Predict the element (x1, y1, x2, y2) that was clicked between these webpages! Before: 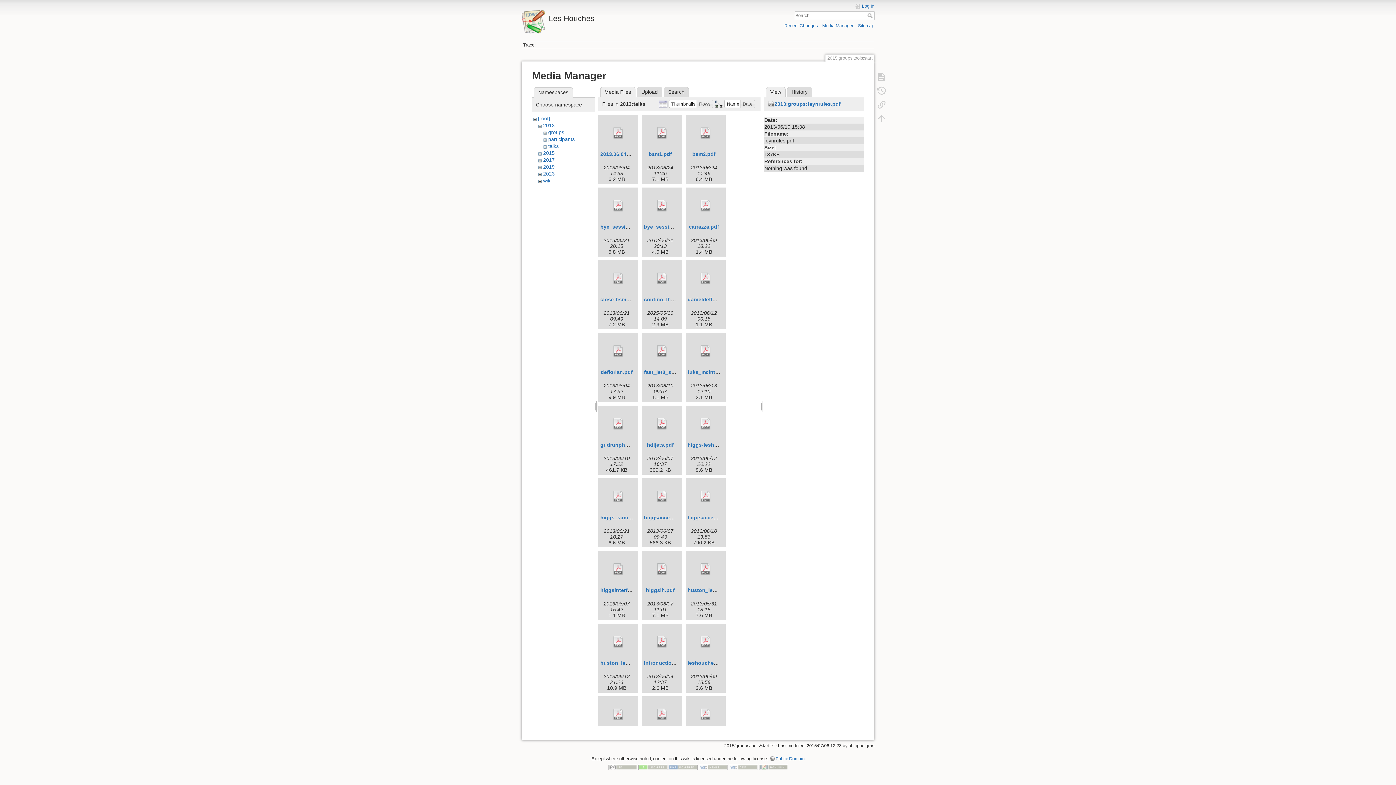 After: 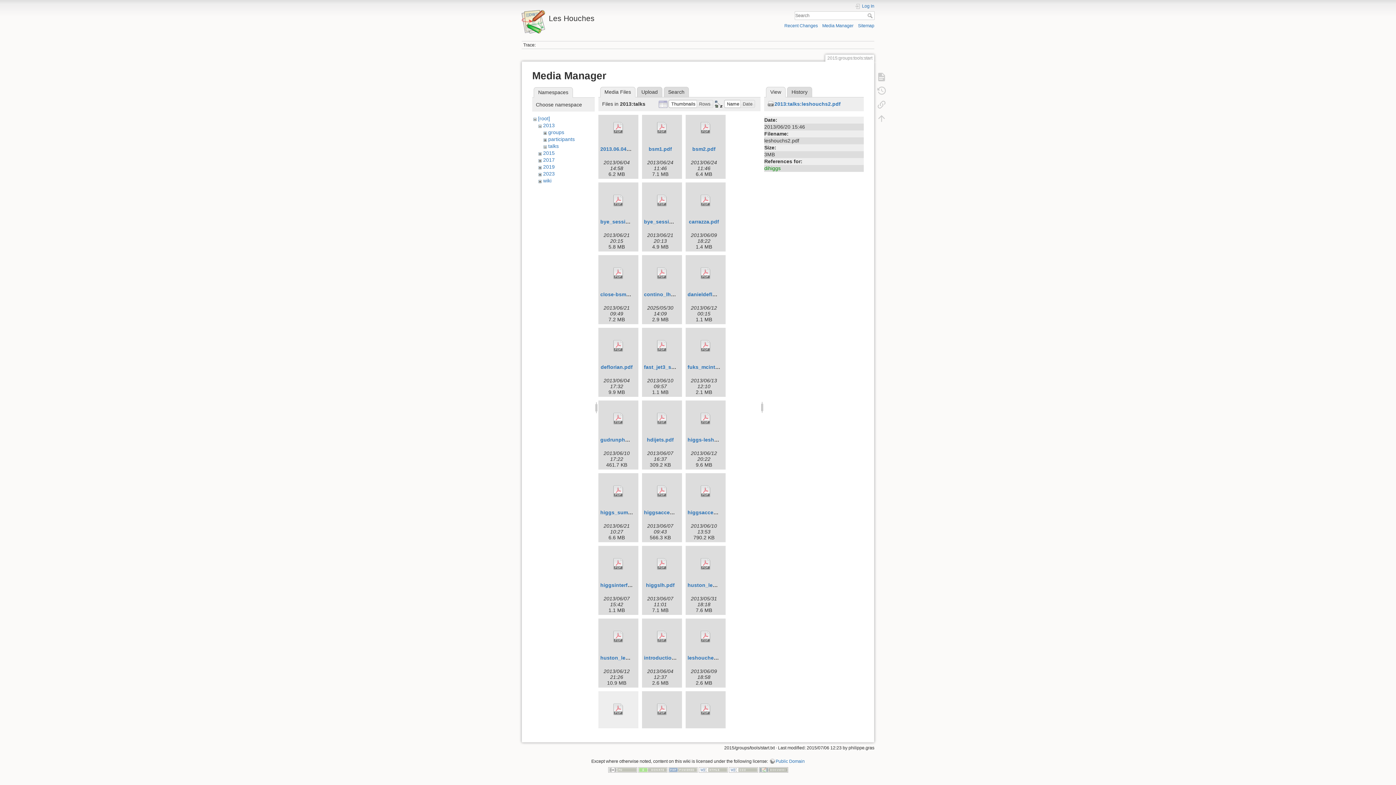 Action: bbox: (600, 698, 636, 731)